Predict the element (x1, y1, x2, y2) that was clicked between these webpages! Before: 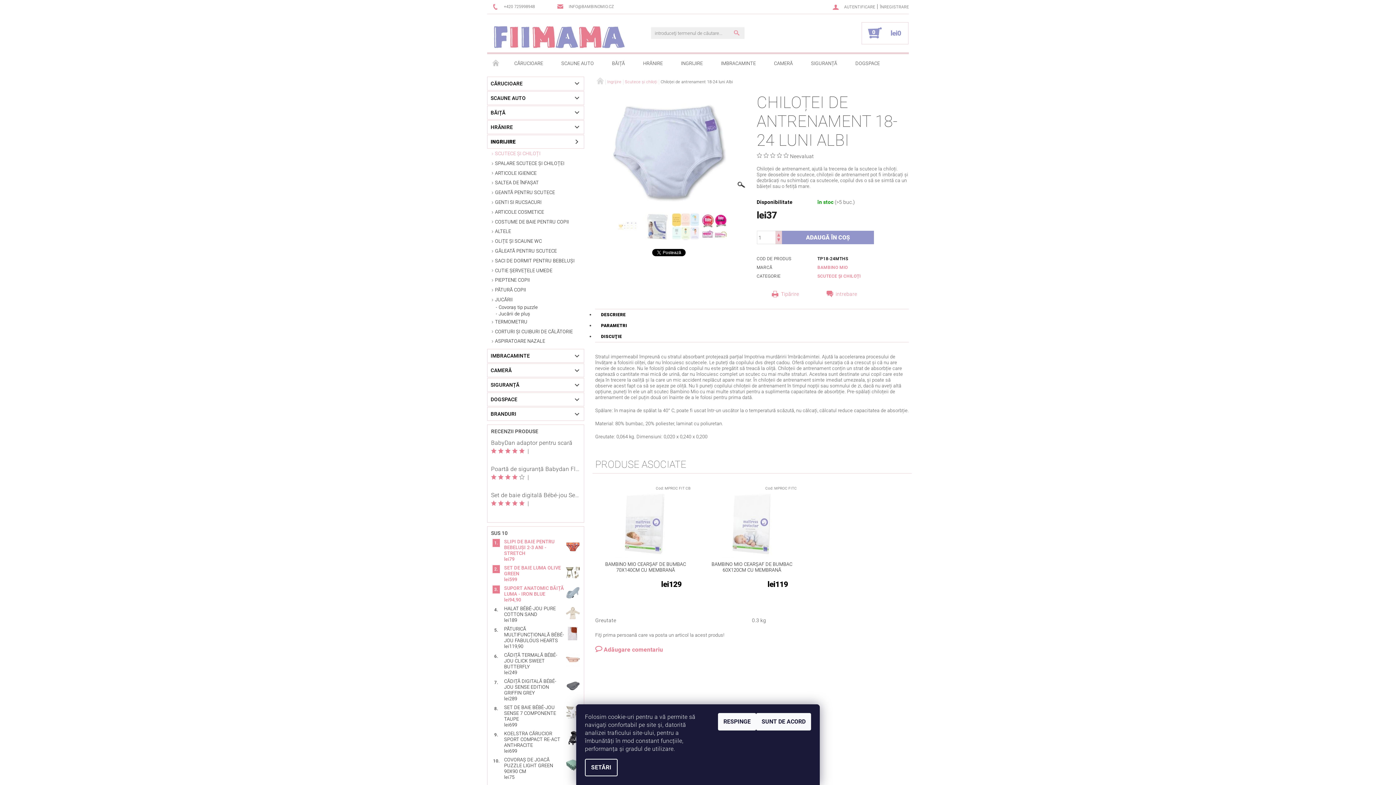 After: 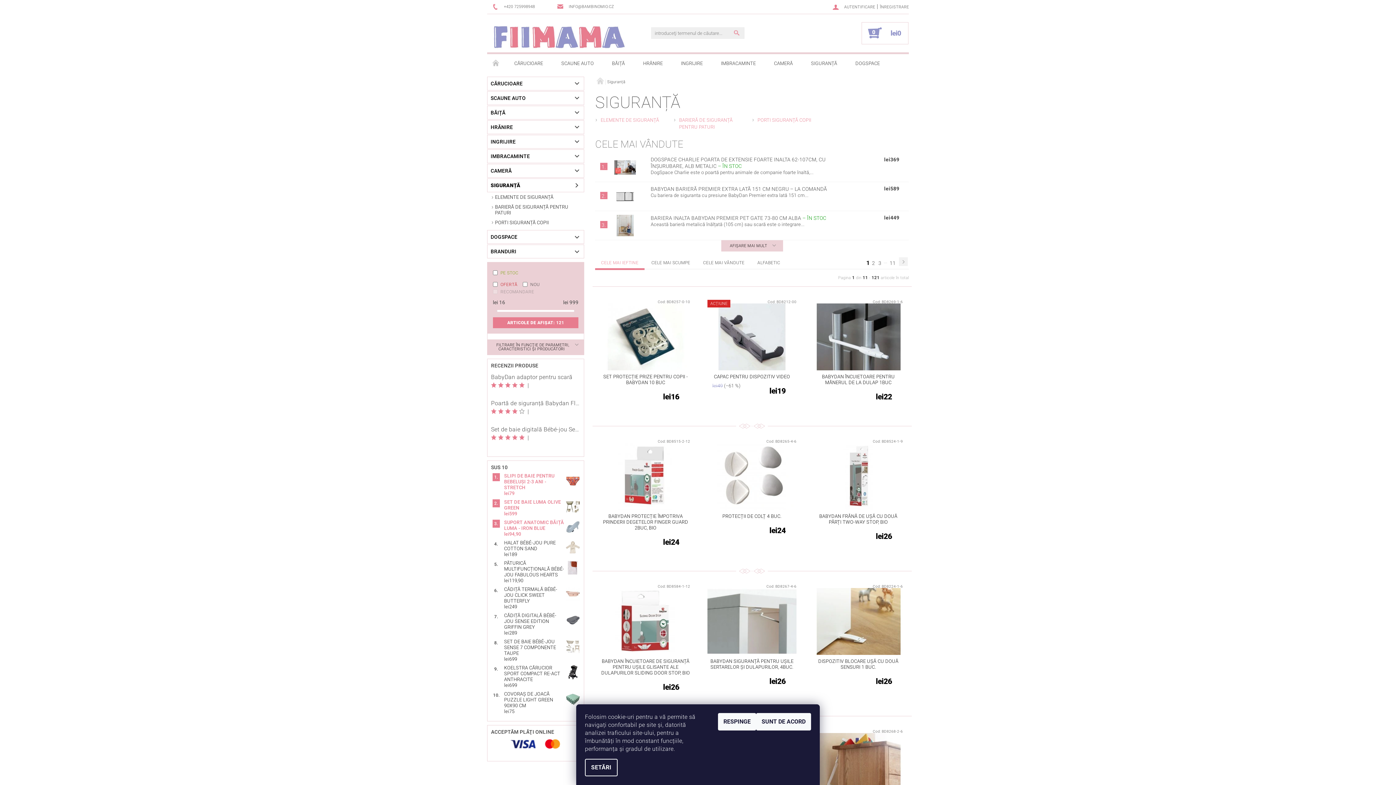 Action: bbox: (802, 54, 846, 73) label: SIGURANȚĂ